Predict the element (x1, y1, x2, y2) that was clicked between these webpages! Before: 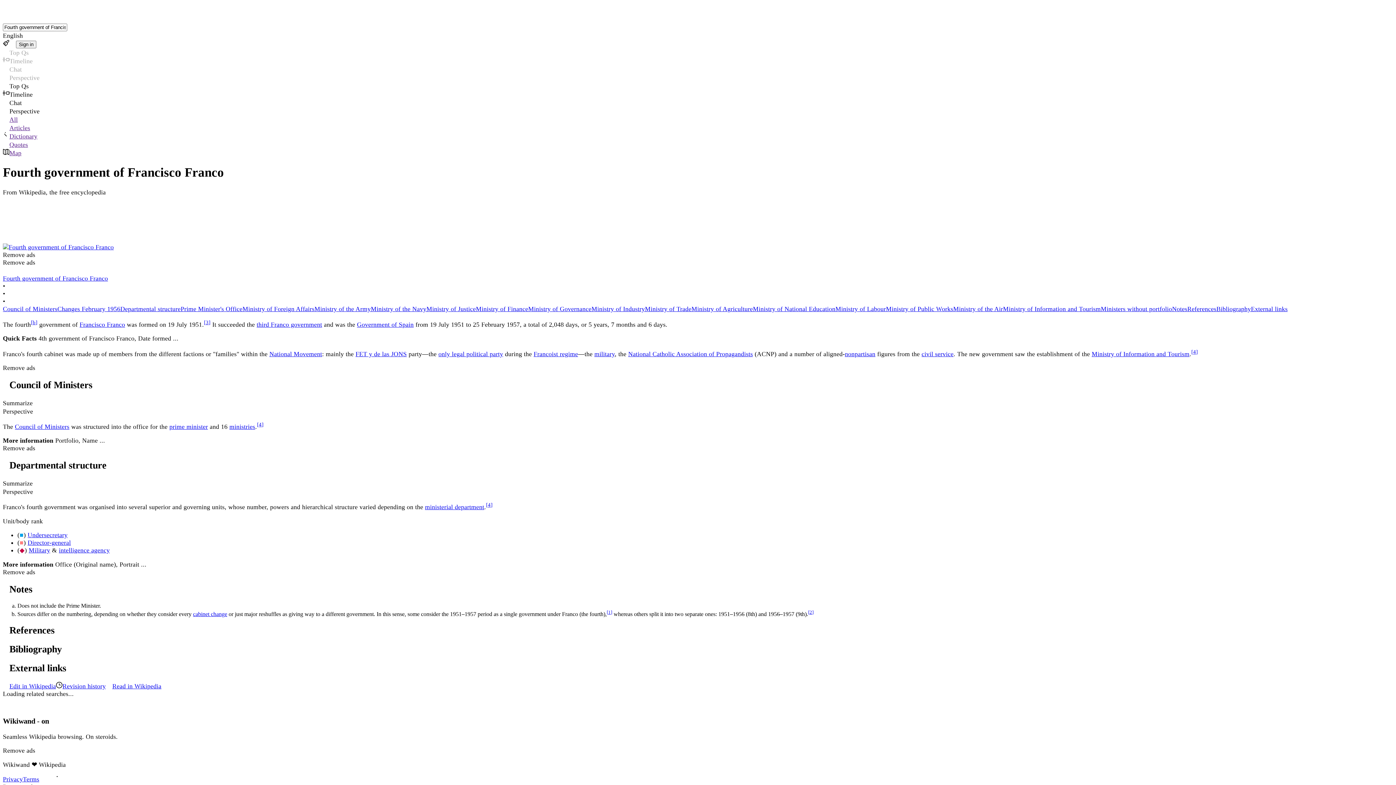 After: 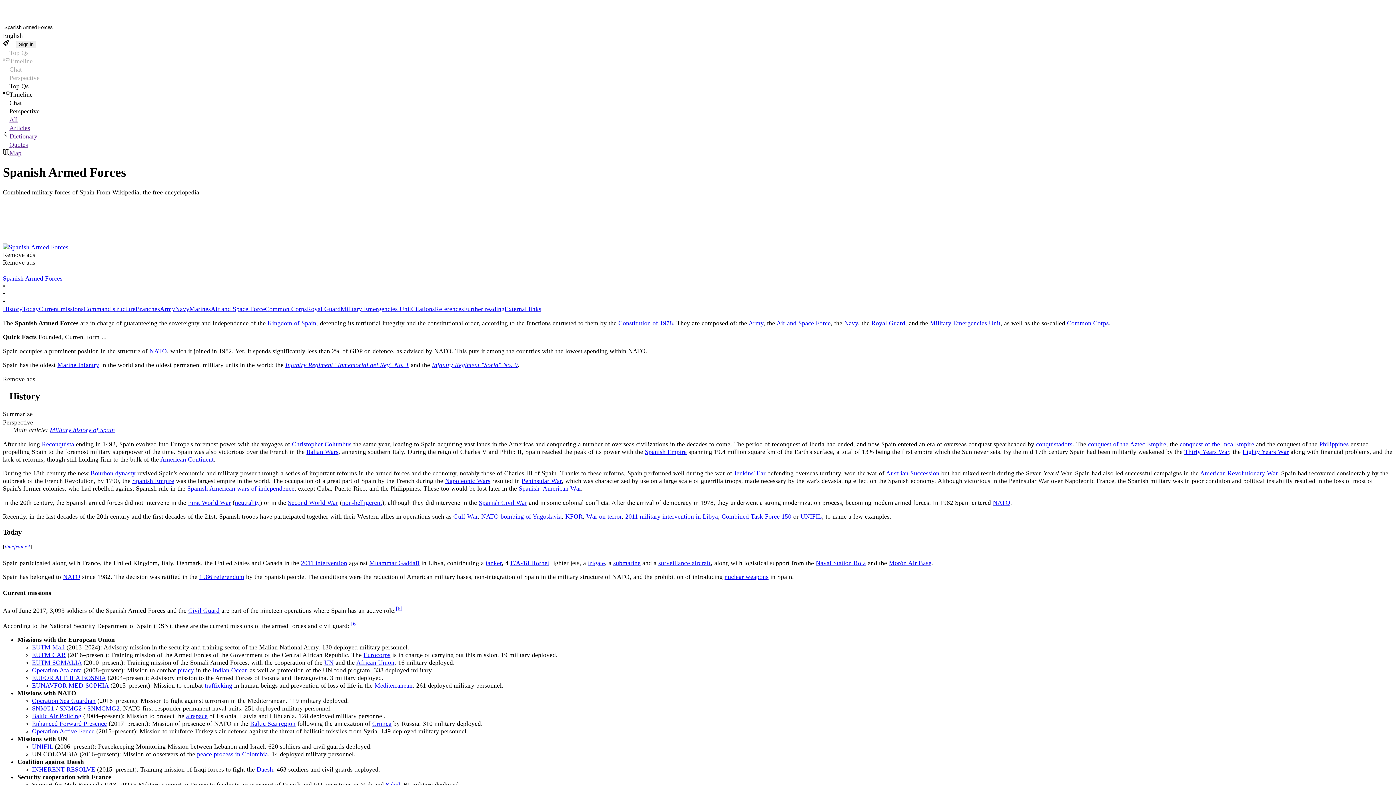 Action: label: military bbox: (594, 350, 614, 357)